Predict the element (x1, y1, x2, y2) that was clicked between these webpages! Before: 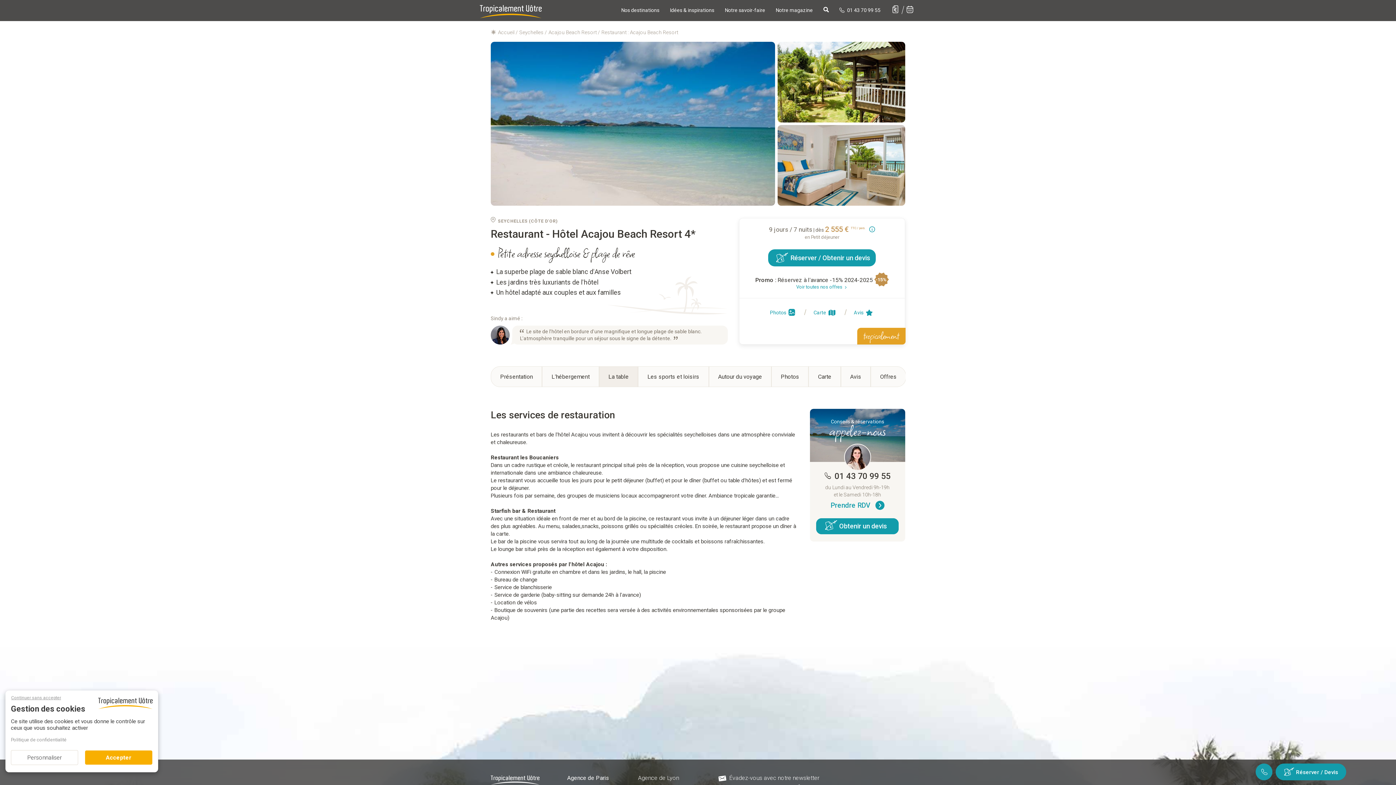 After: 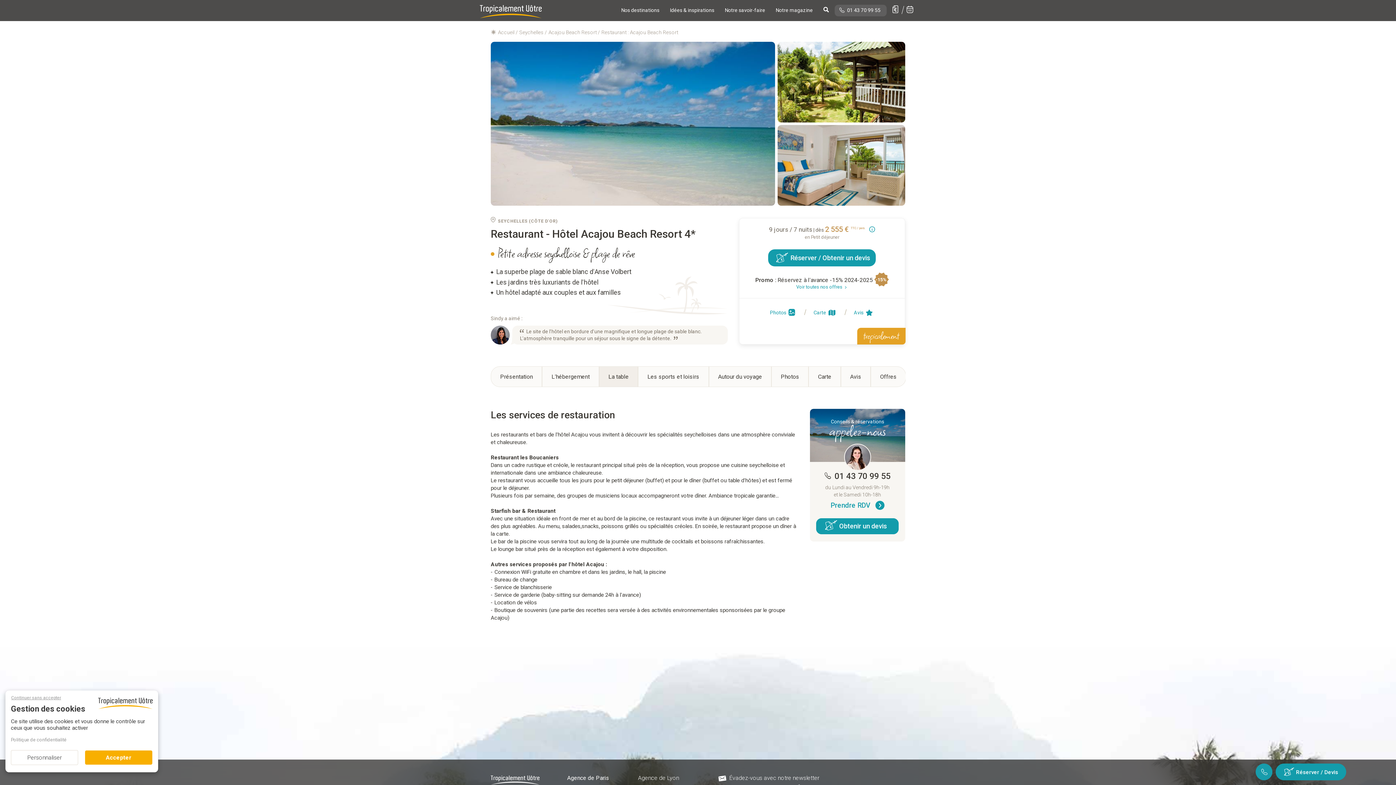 Action: label:  01 43 70 99 55 bbox: (834, 4, 886, 16)